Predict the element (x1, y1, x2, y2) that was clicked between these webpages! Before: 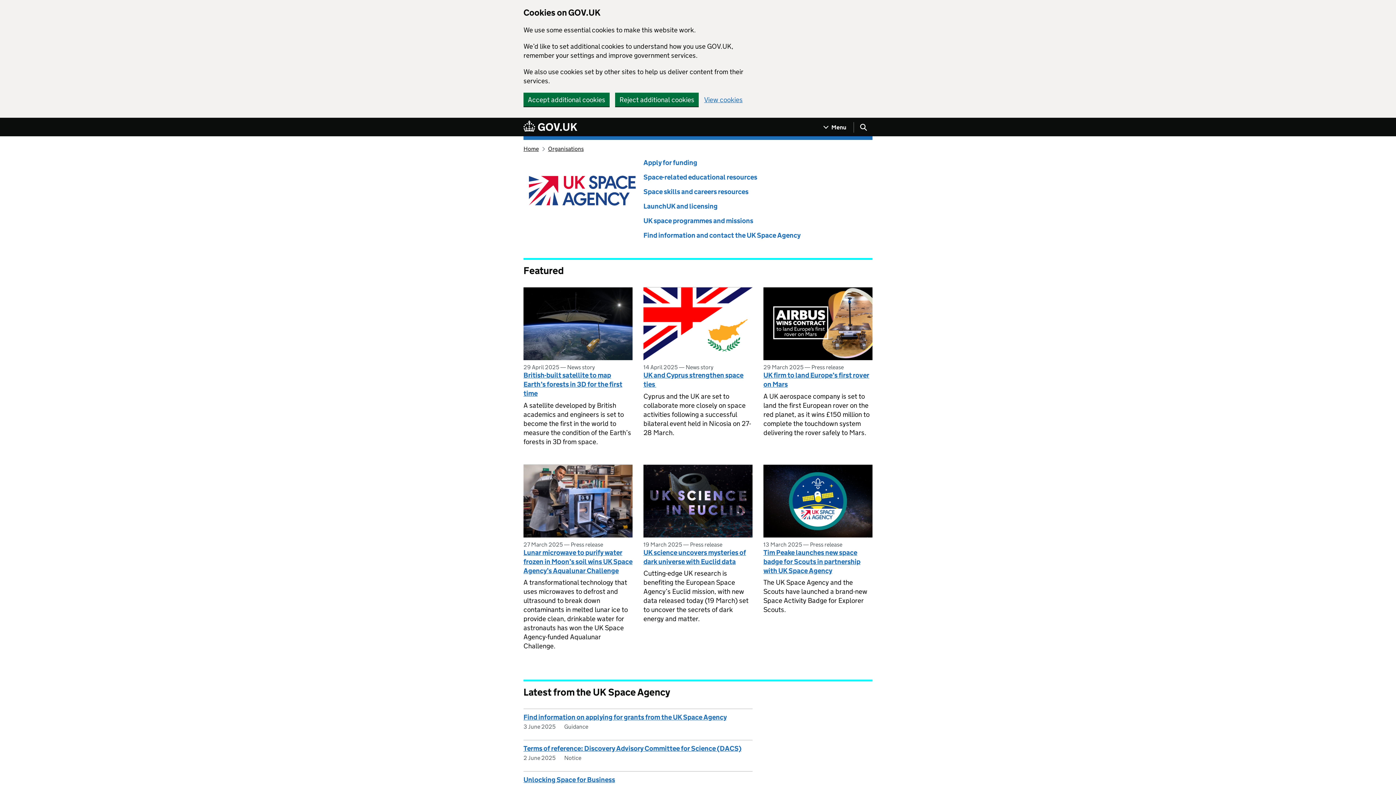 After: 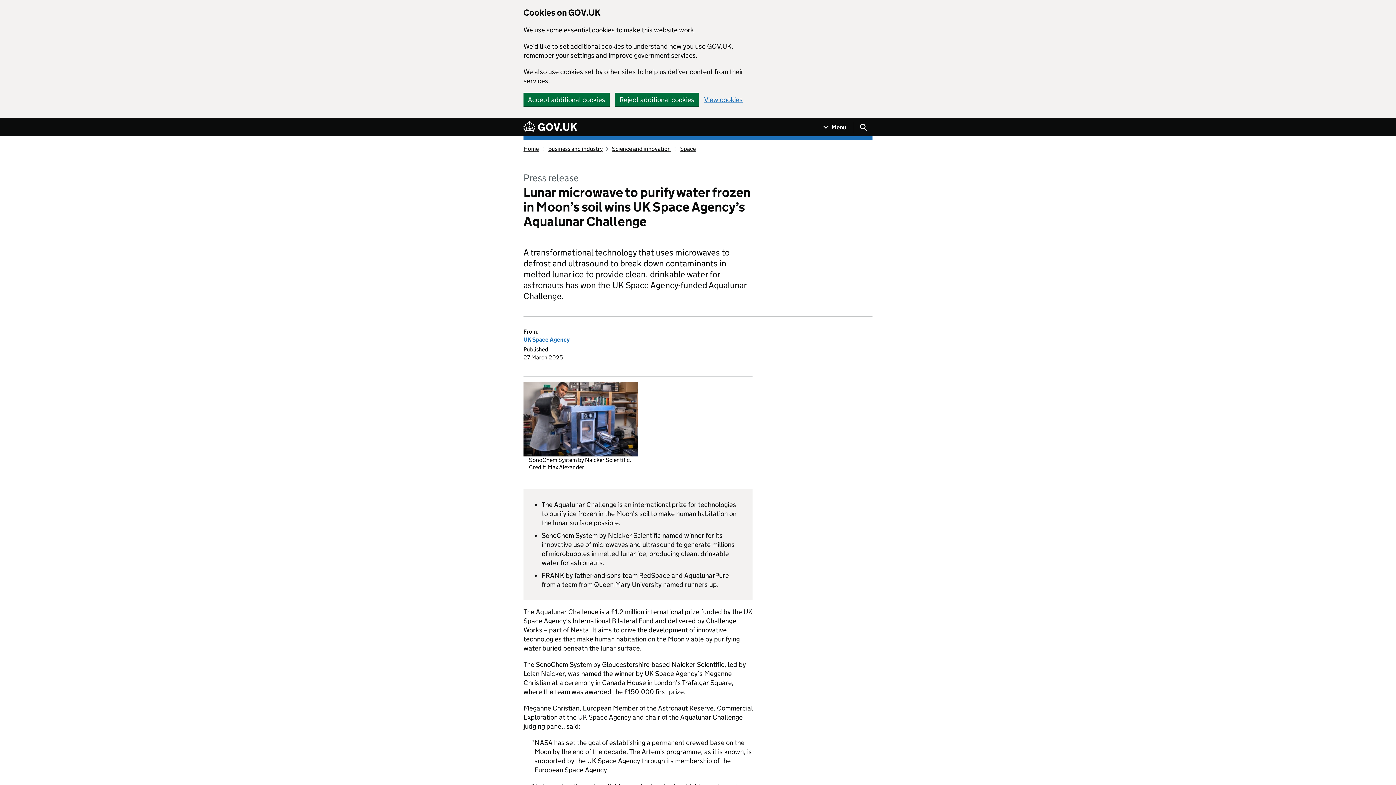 Action: label: Lunar microwave to purify water frozen in Moon’s soil wins UK Space Agency’s Aqualunar Challenge bbox: (523, 548, 632, 575)